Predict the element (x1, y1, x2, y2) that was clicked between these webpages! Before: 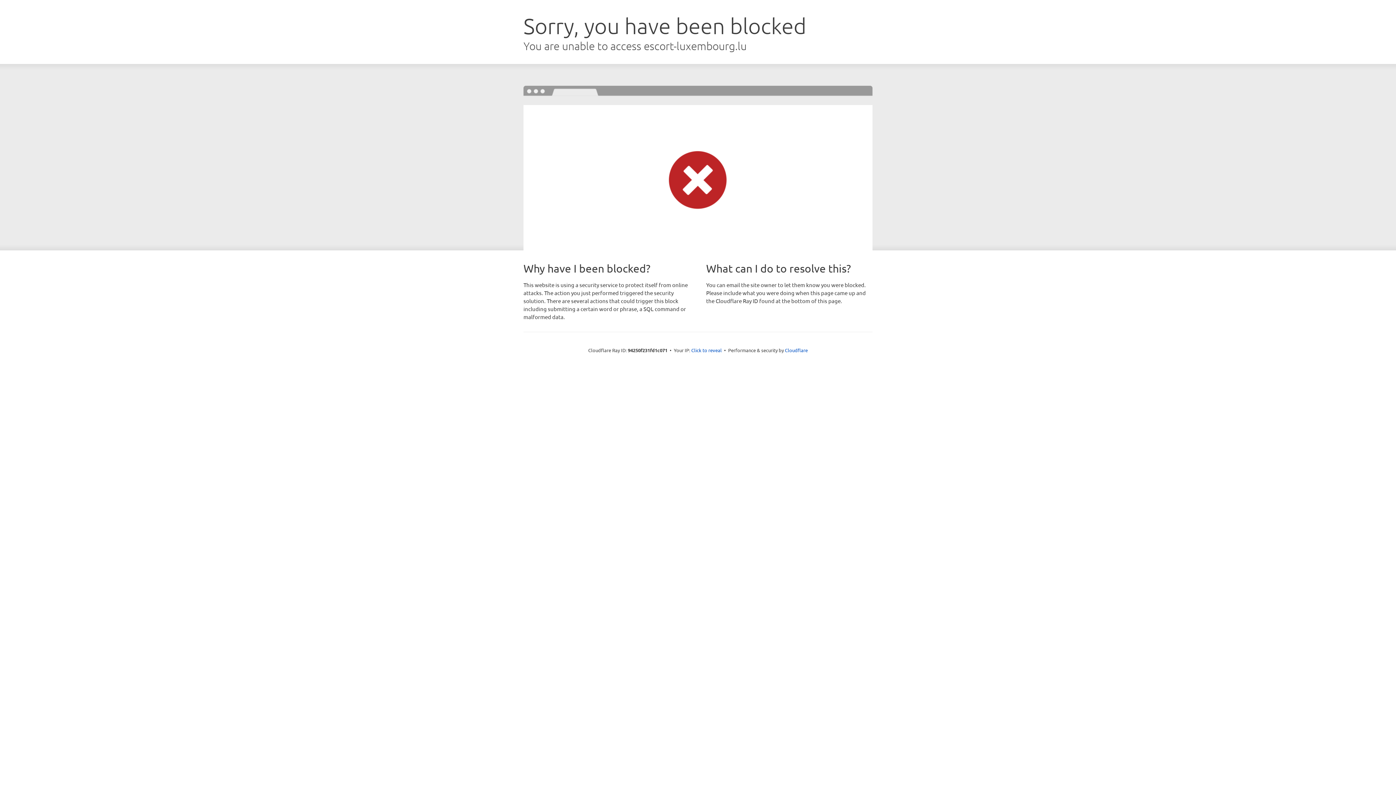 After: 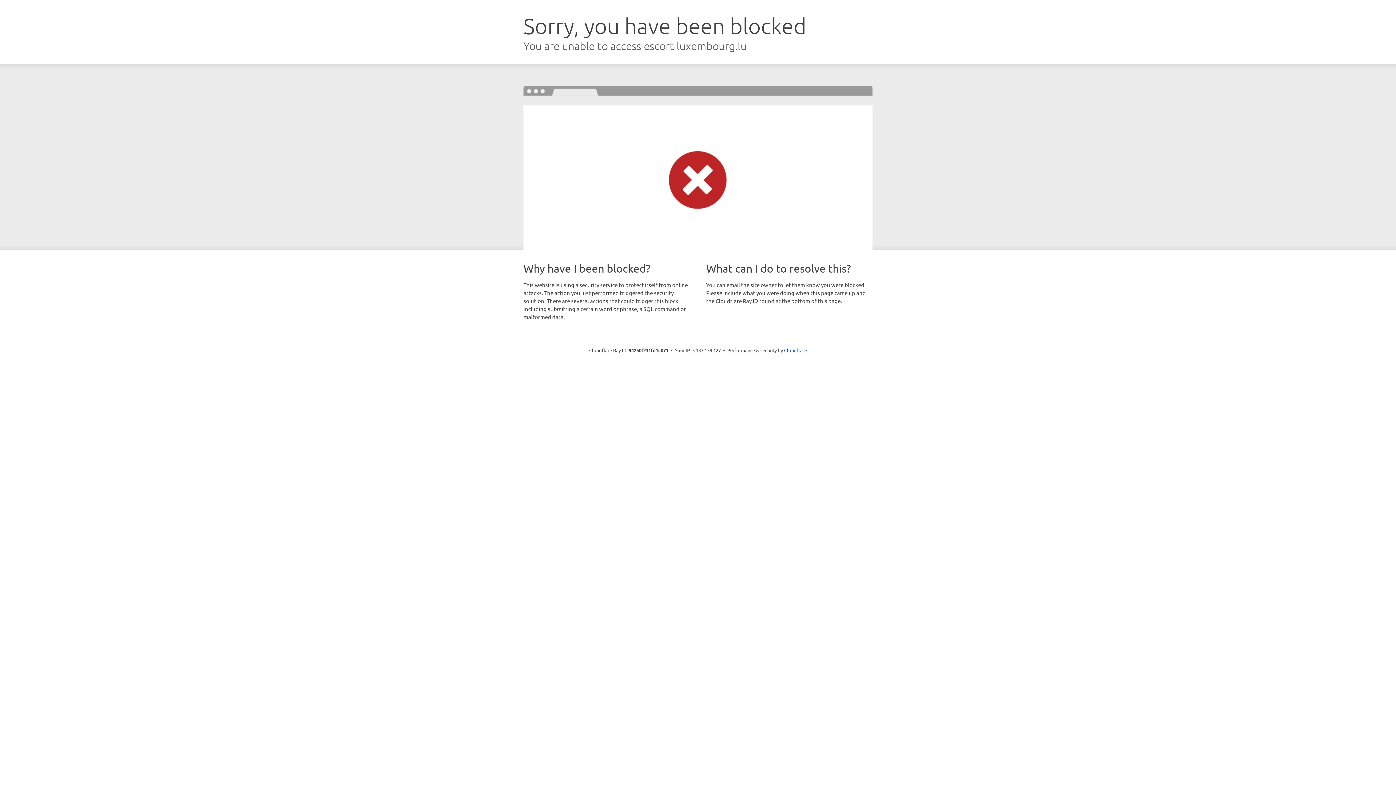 Action: bbox: (691, 346, 722, 353) label: Click to reveal